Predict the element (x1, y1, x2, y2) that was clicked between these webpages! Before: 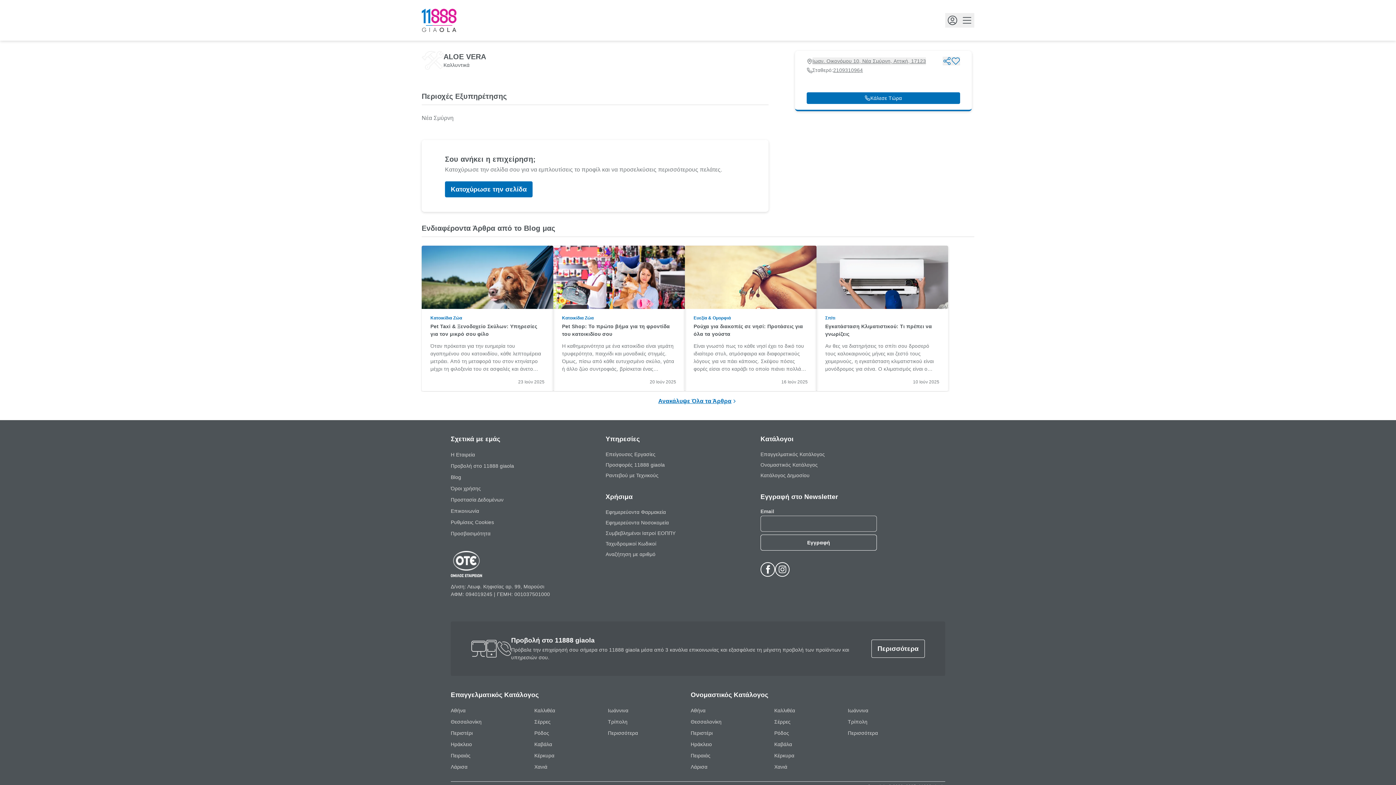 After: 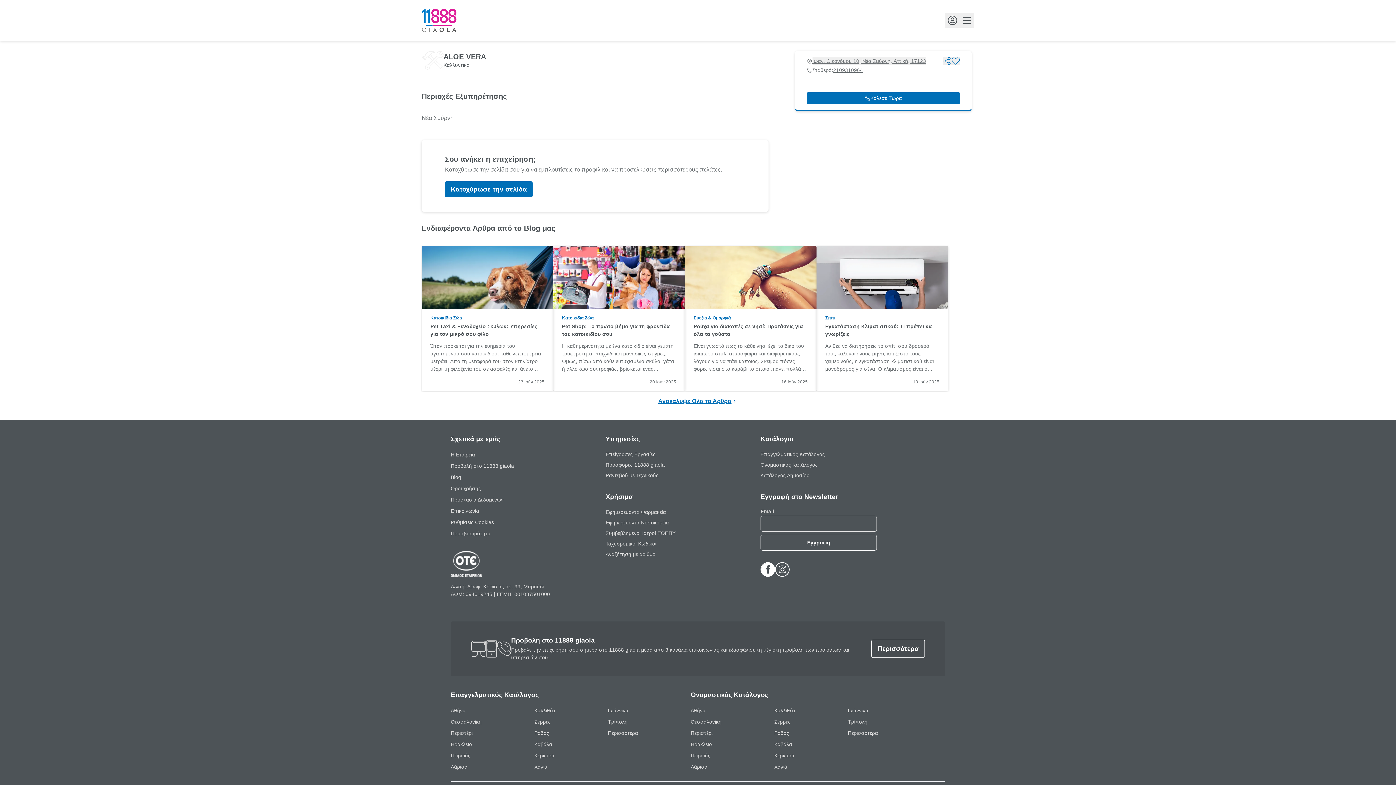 Action: label: Βρείτε το 11888 στο Facebook bbox: (761, 563, 774, 576)